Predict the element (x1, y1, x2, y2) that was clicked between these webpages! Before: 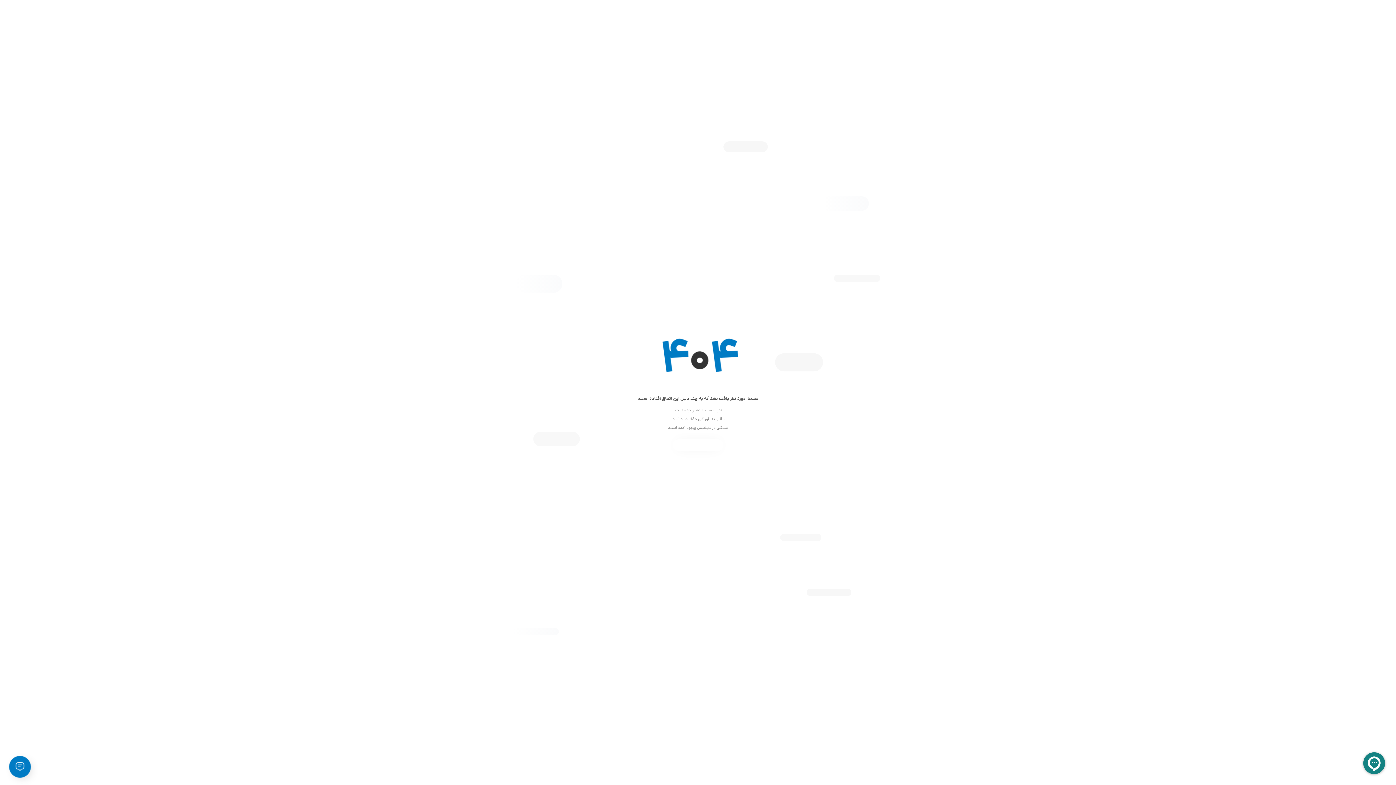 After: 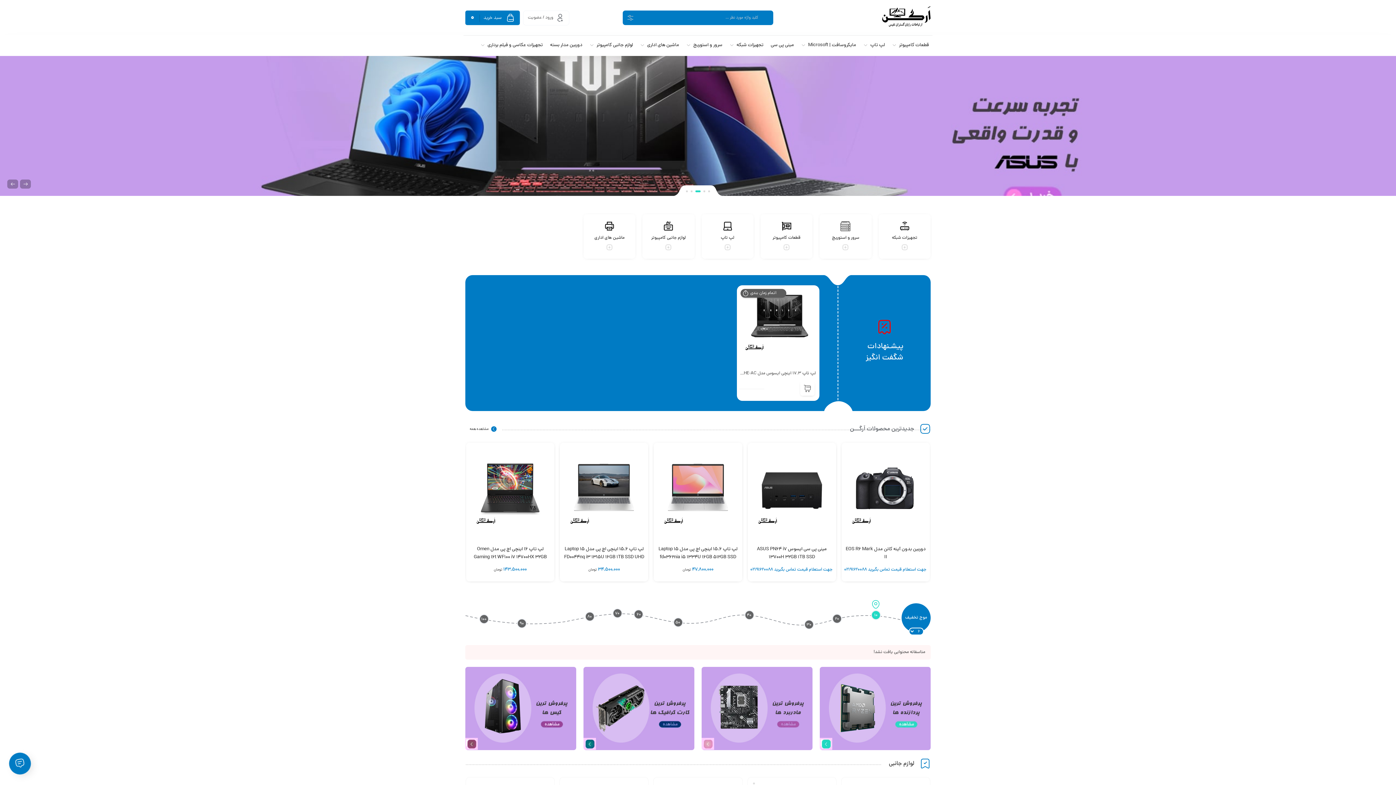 Action: label: بازگشت به صفحه اصلی bbox: (672, 439, 723, 451)